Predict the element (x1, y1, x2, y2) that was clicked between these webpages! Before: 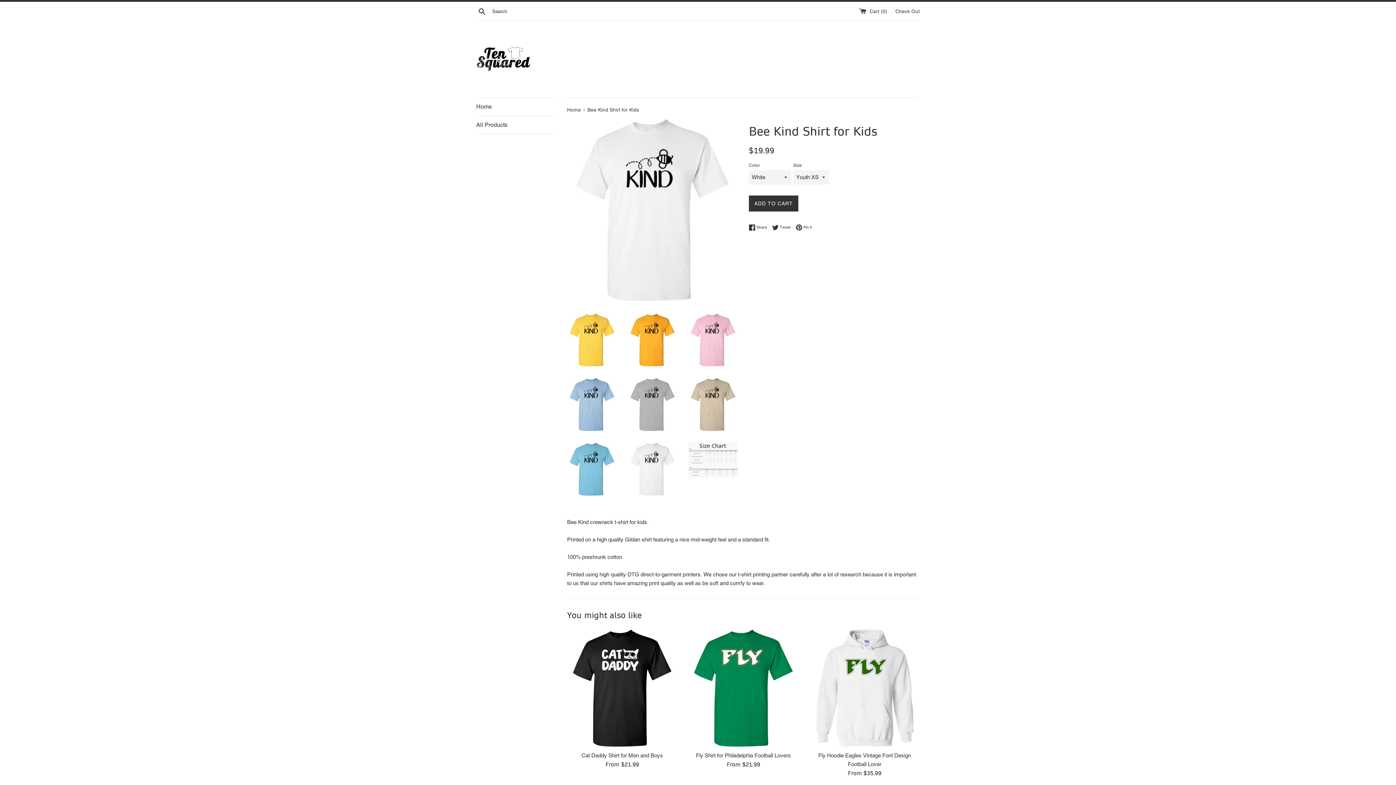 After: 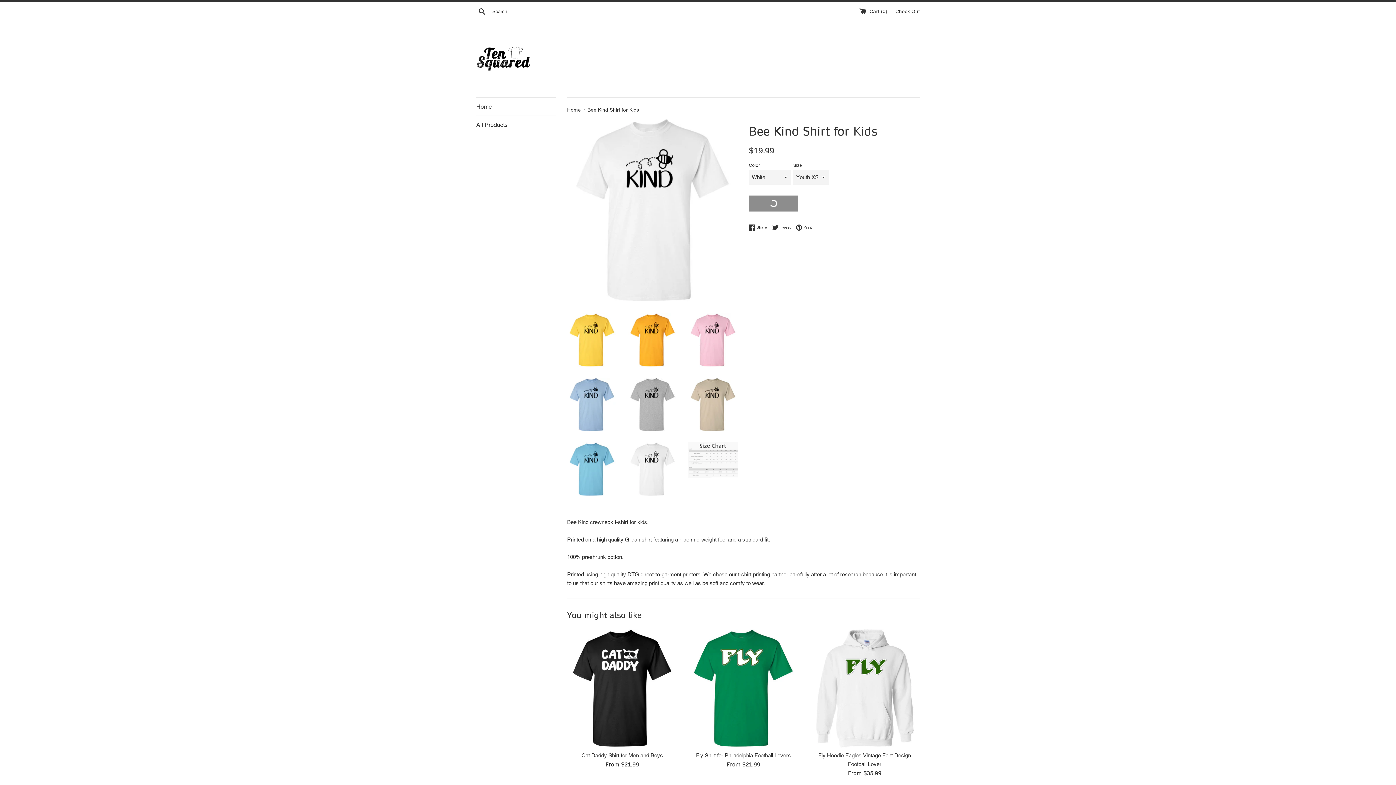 Action: label: ADD TO CART bbox: (749, 195, 798, 211)